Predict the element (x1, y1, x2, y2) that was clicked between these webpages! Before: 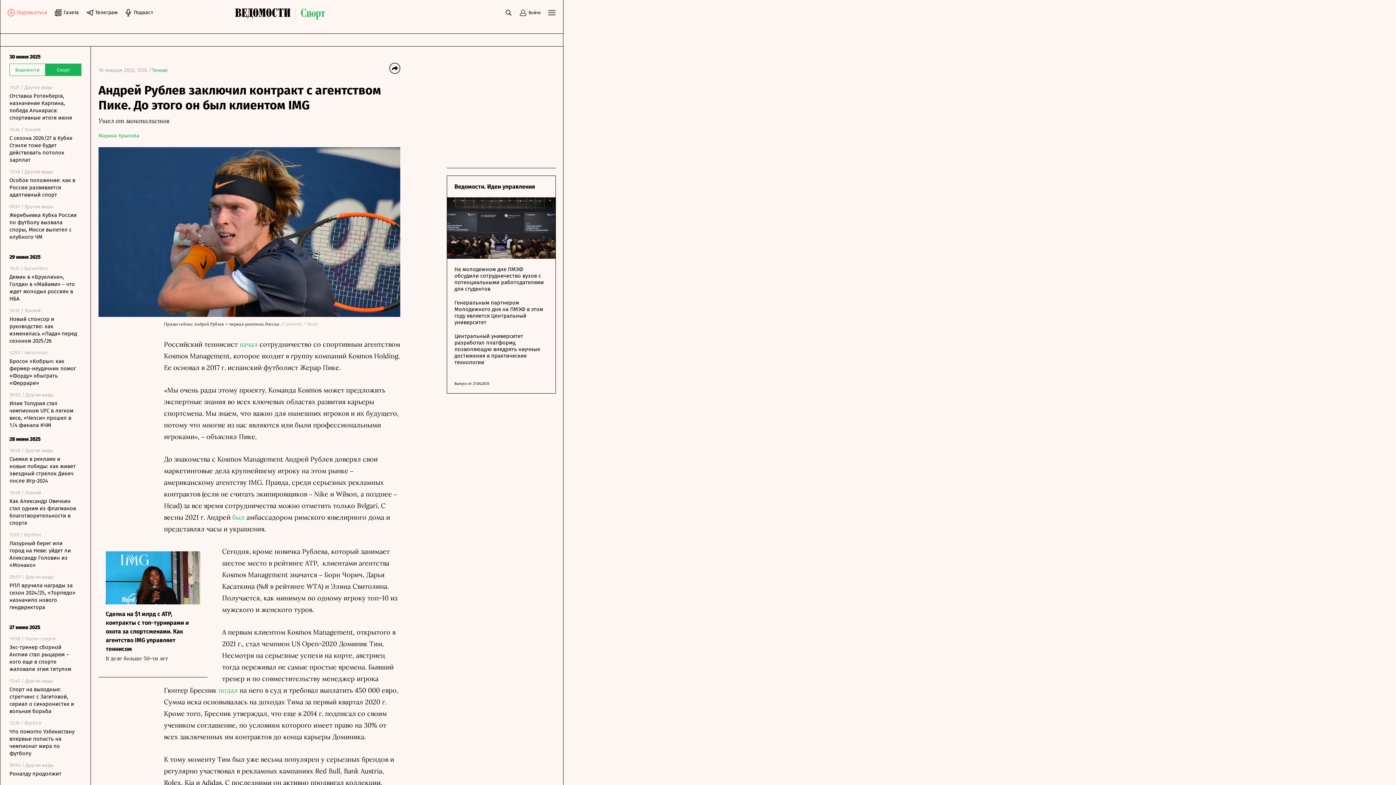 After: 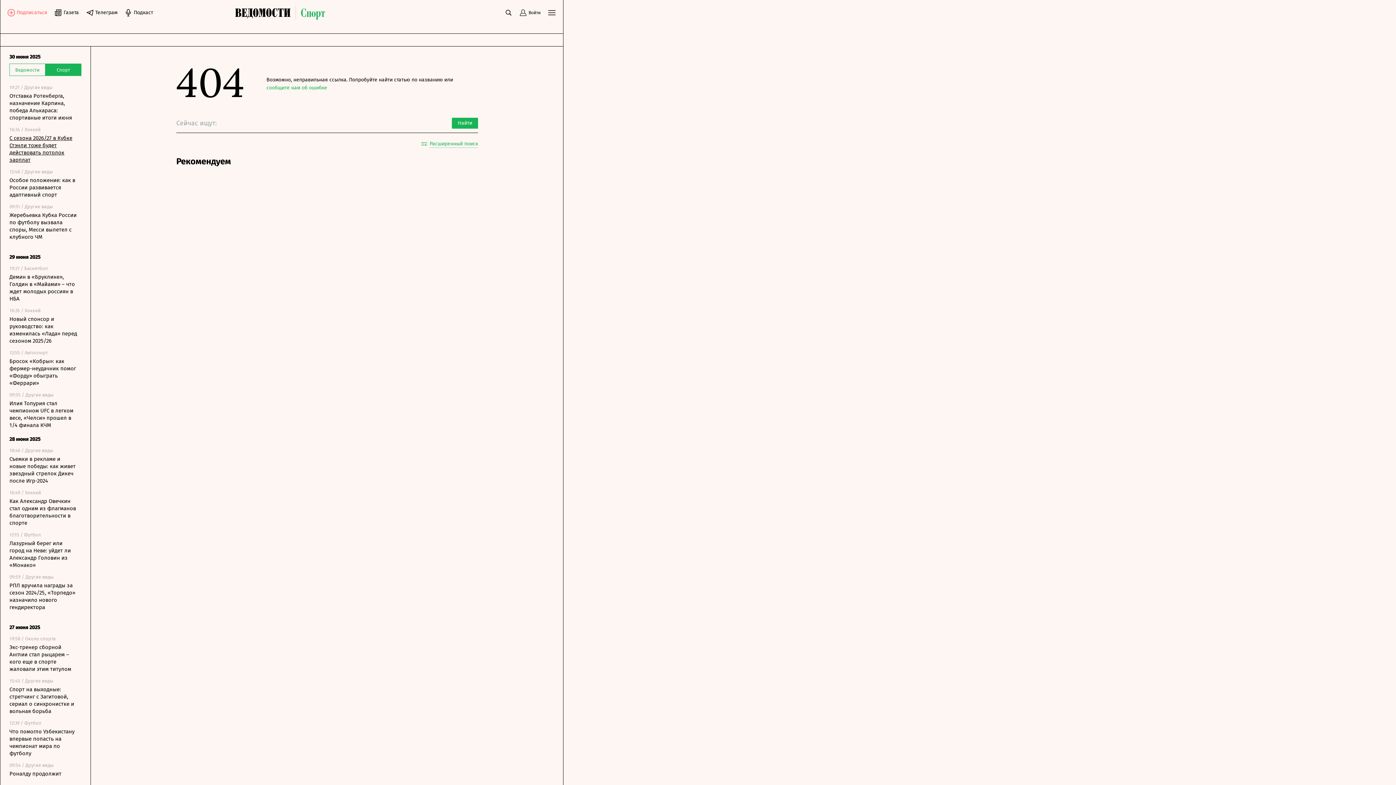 Action: label: С сезона 2026/27 в Кубке Стэнли тоже будет действовать потолок зарплат bbox: (9, 134, 77, 163)